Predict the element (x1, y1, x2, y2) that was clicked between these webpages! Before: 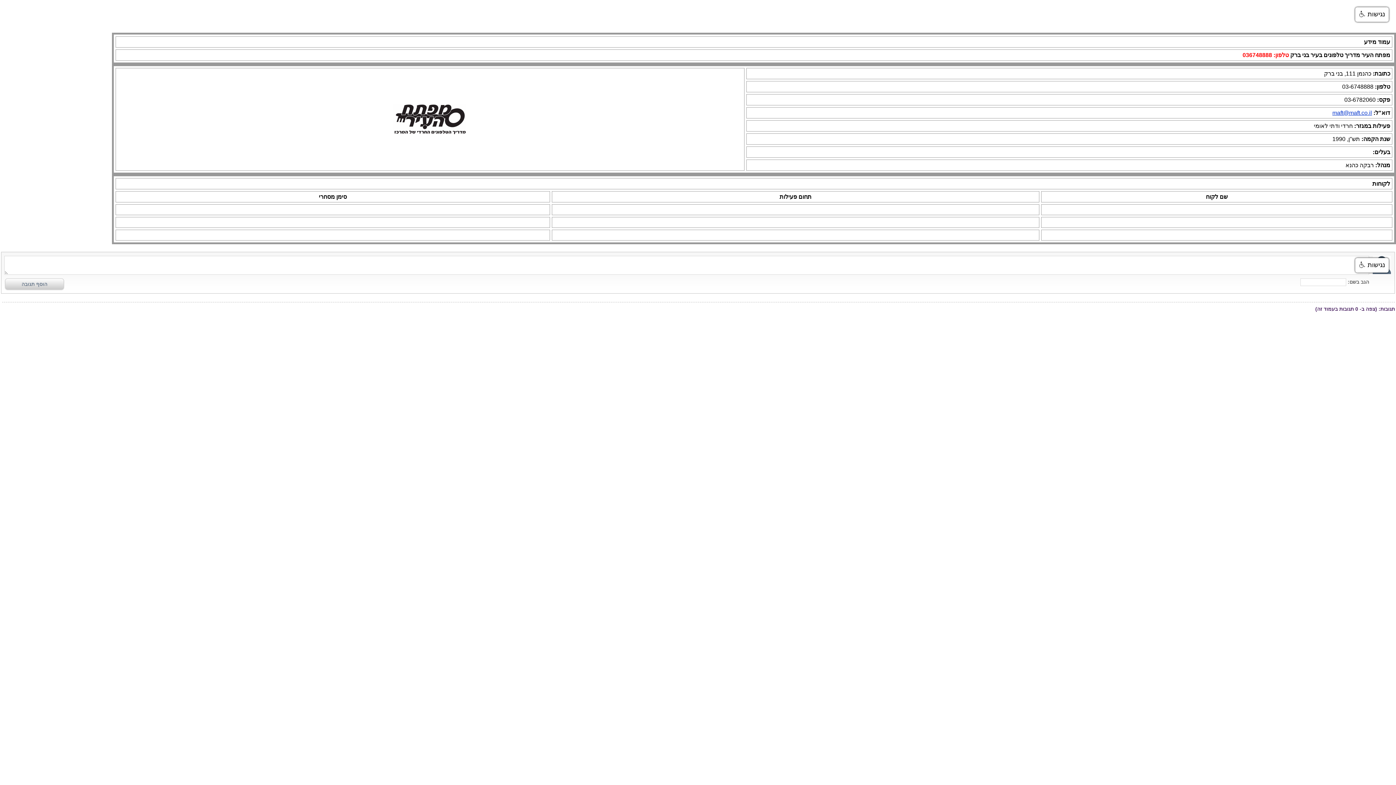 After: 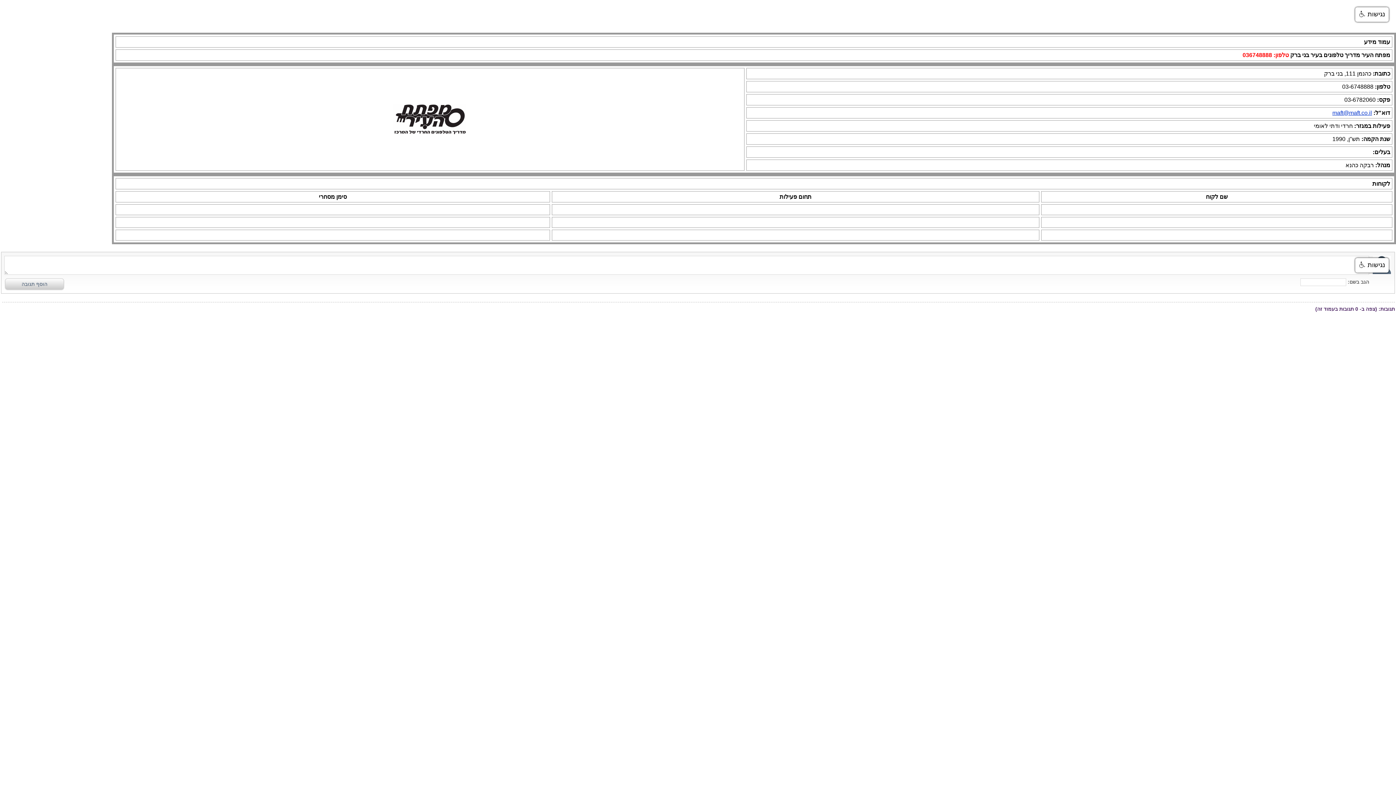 Action: label: maft@maft.co.il bbox: (1332, 109, 1372, 116)